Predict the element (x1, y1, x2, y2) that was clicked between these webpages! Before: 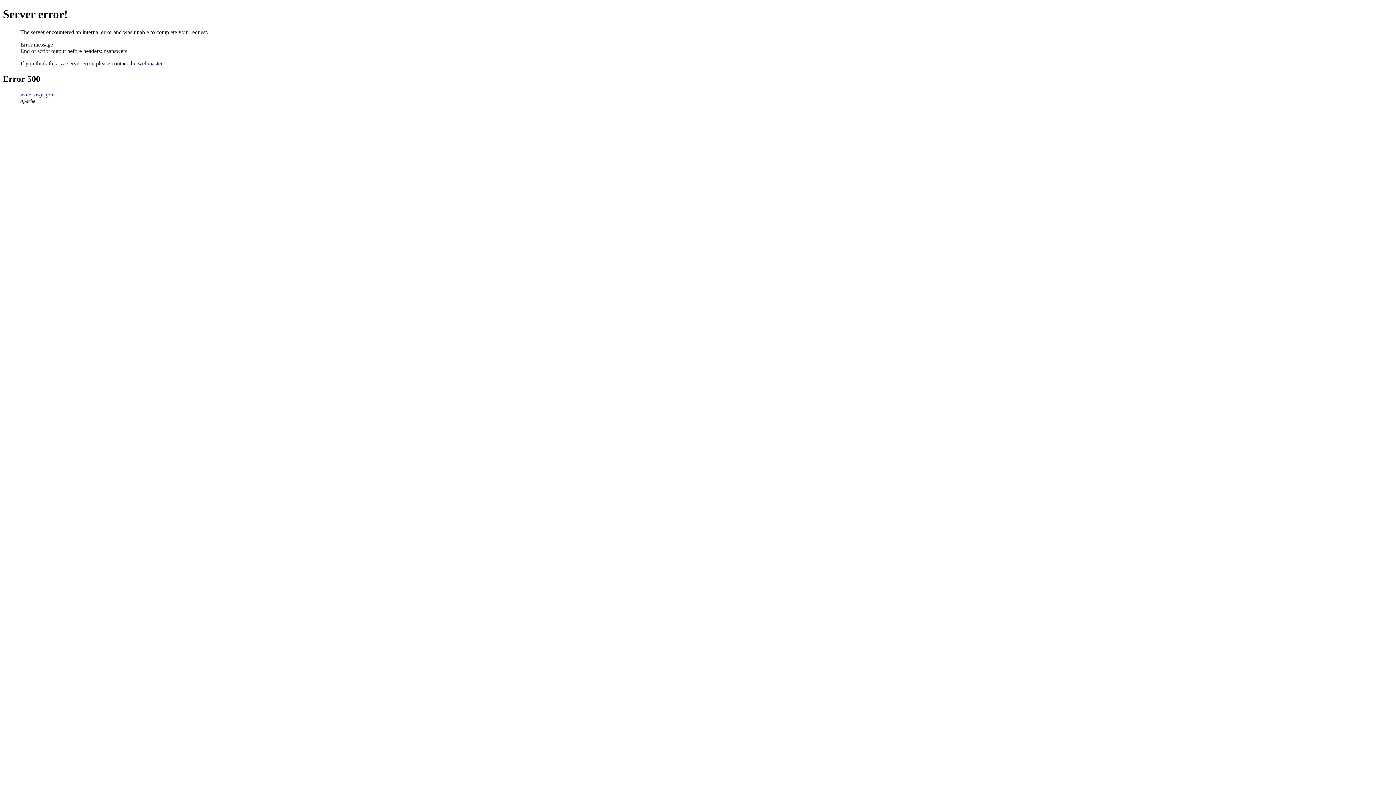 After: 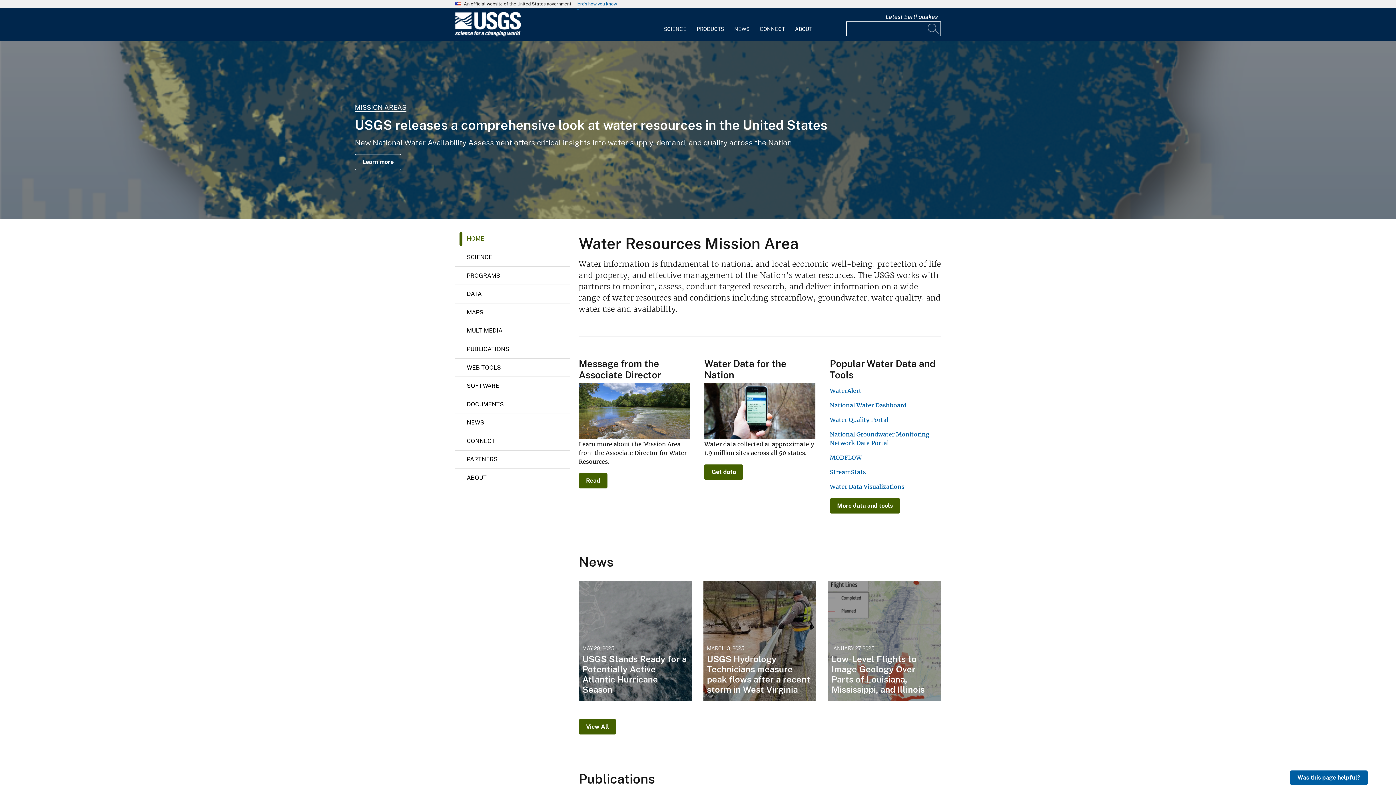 Action: bbox: (20, 91, 54, 97) label: water.usgs.gov